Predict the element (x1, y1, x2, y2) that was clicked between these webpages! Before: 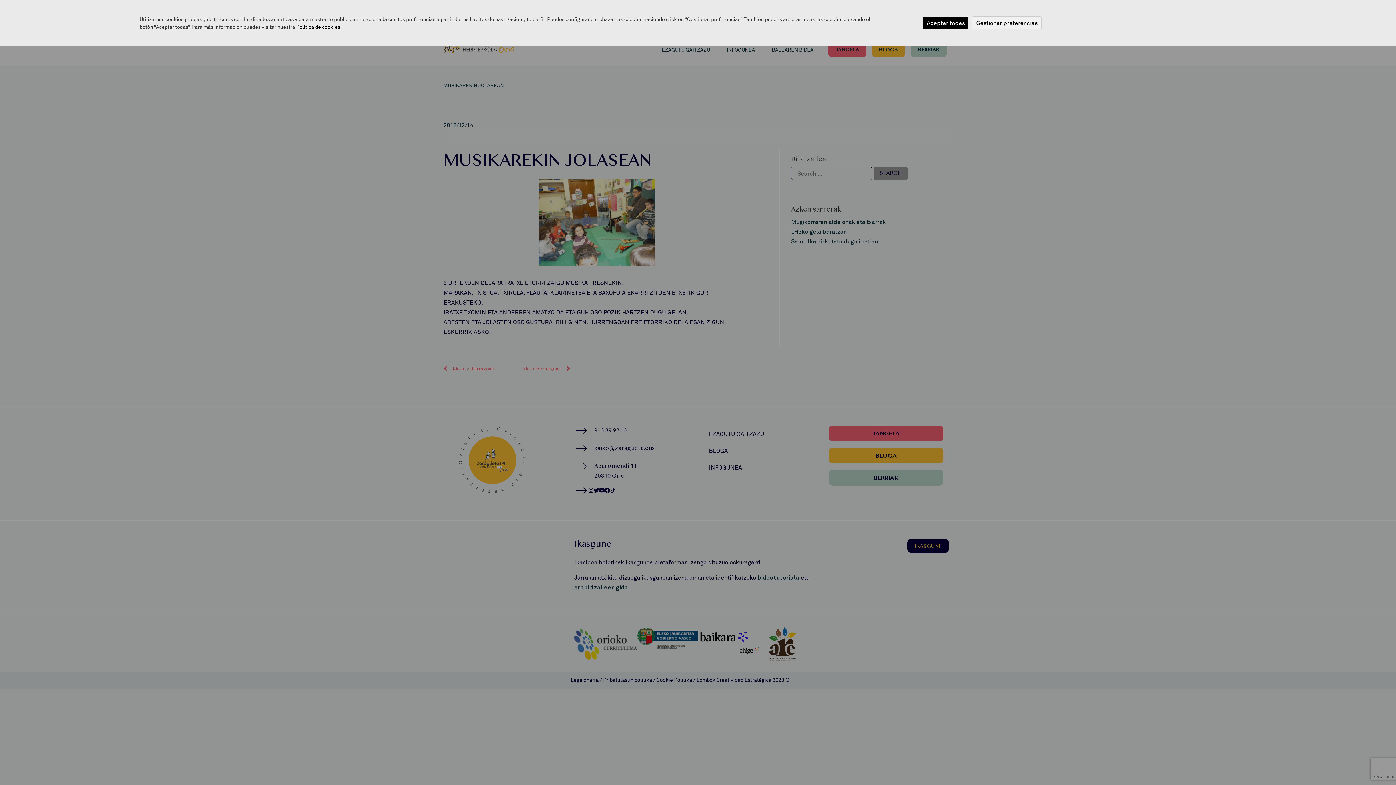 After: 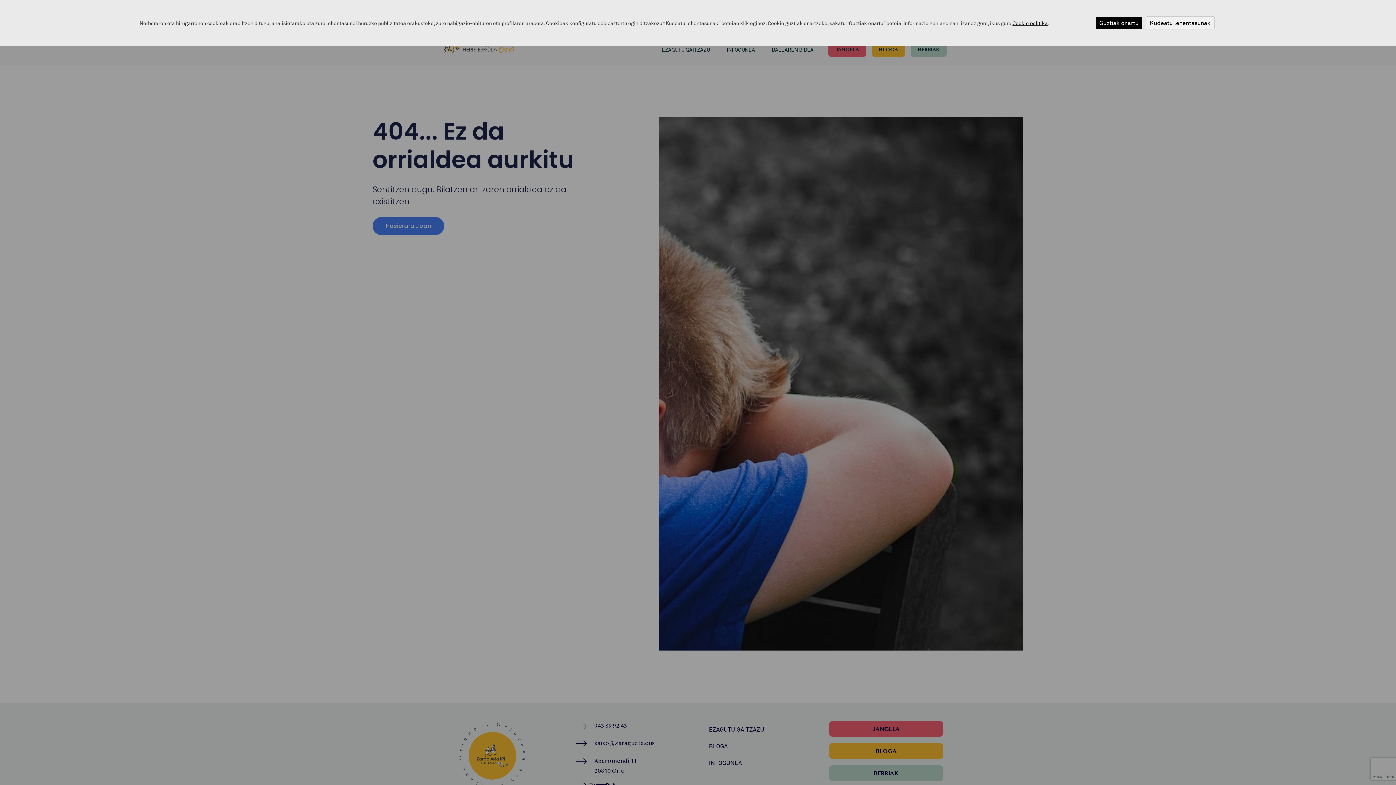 Action: bbox: (296, 23, 340, 29) label: Política de cookies